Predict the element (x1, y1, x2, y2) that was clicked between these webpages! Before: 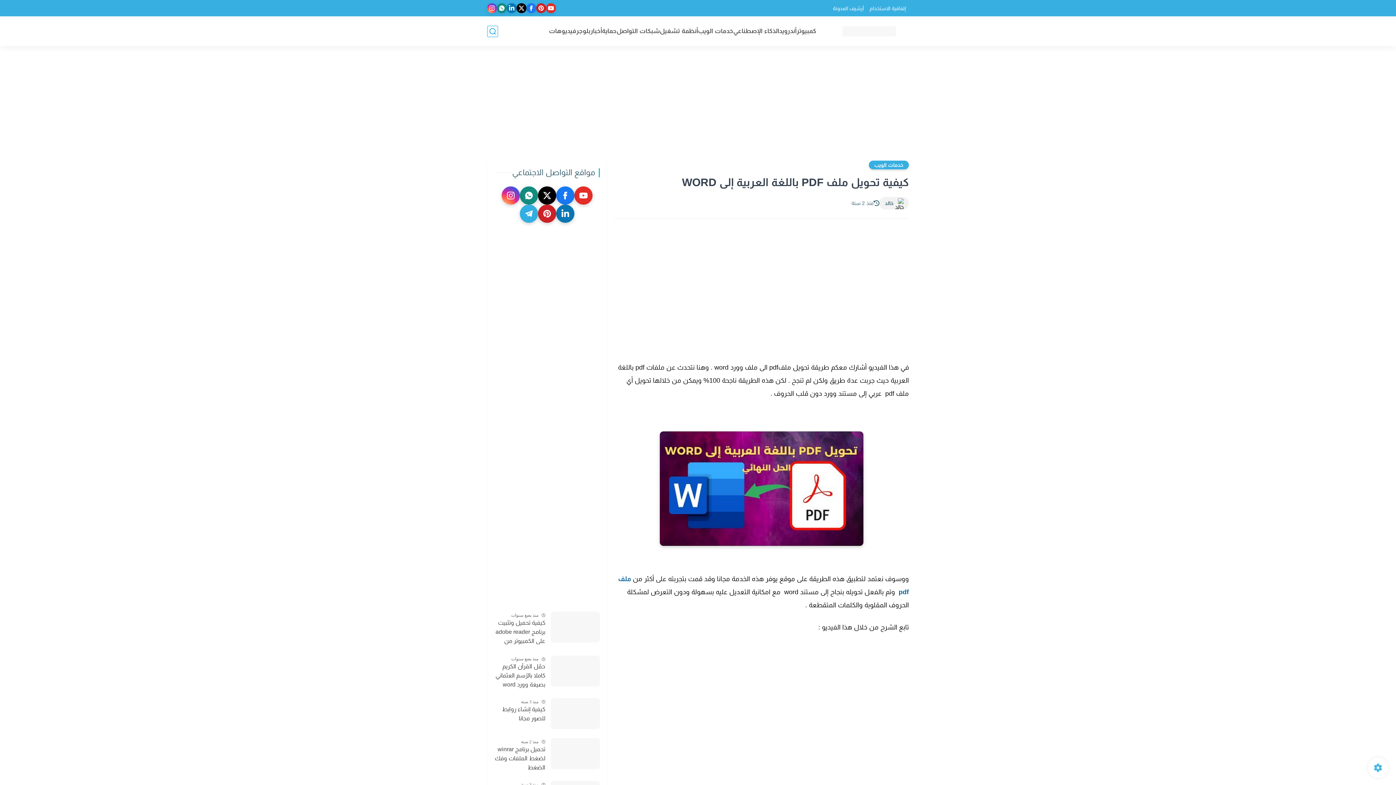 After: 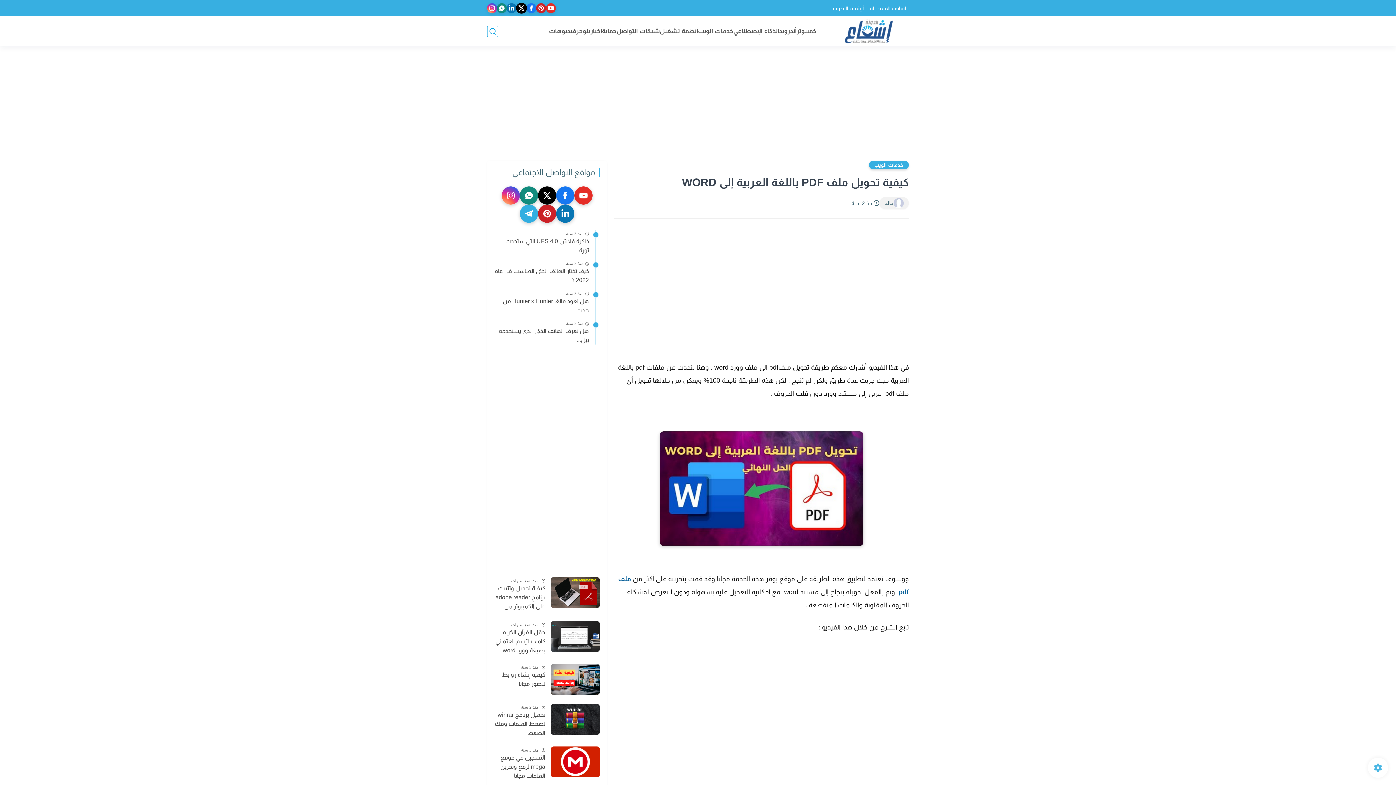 Action: bbox: (516, 3, 526, 13)